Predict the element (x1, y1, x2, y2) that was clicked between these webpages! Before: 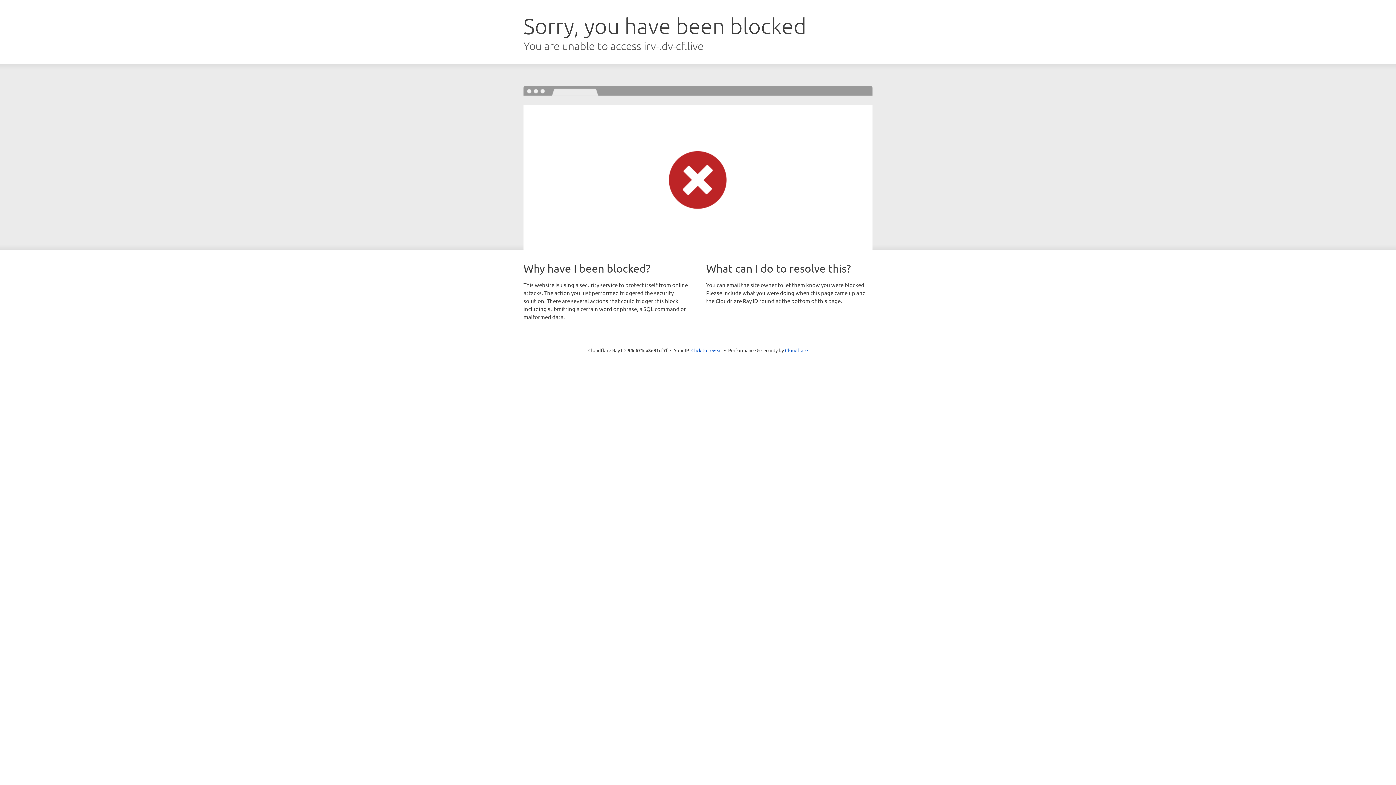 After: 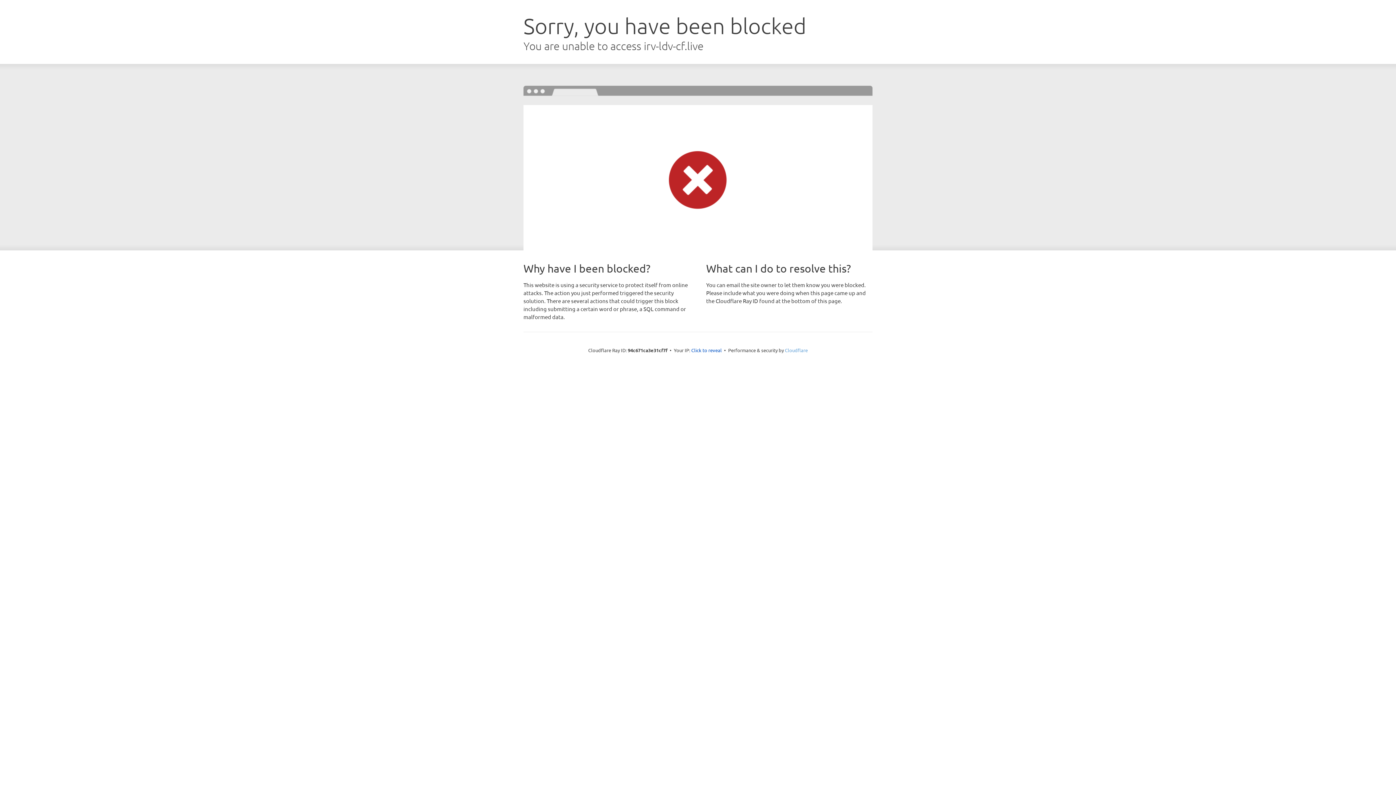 Action: label: Cloudflare bbox: (785, 347, 808, 353)